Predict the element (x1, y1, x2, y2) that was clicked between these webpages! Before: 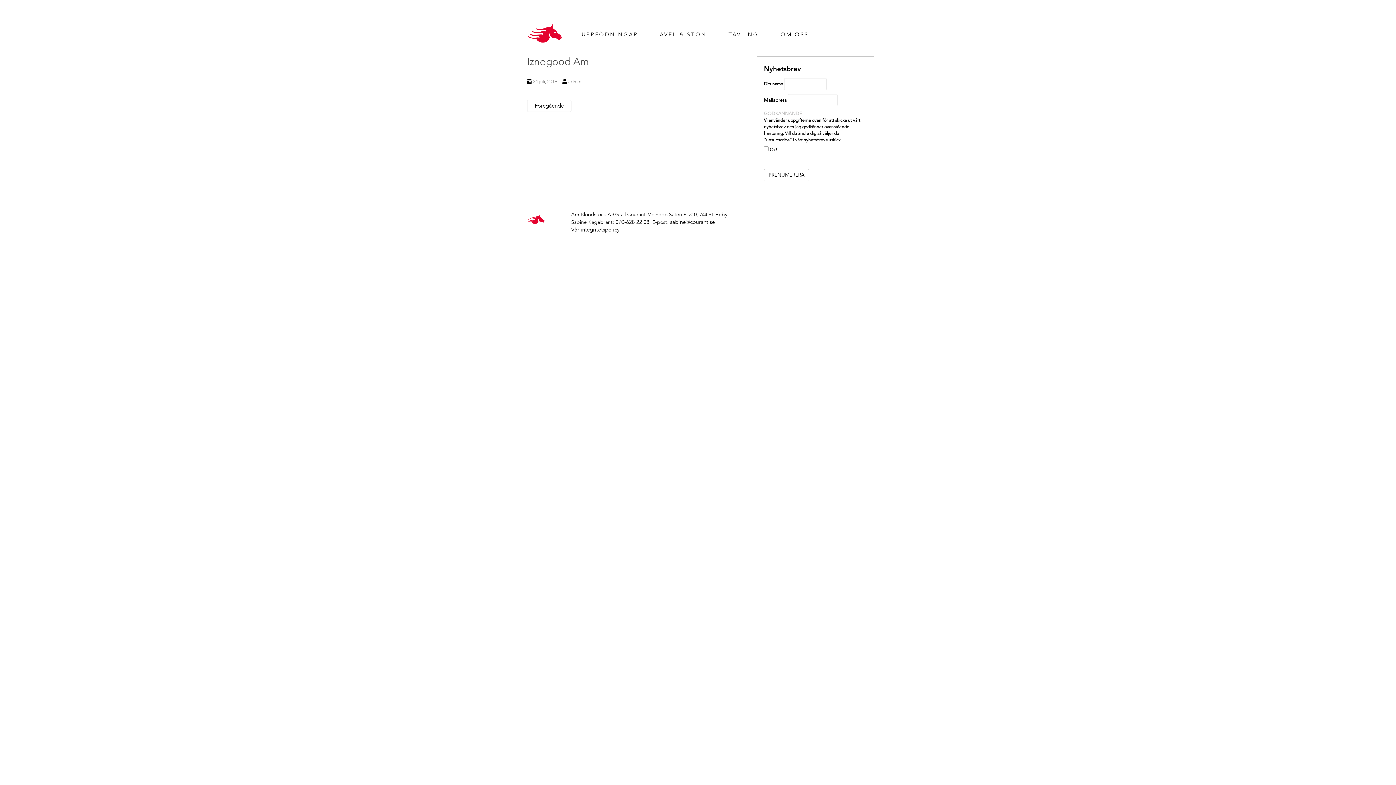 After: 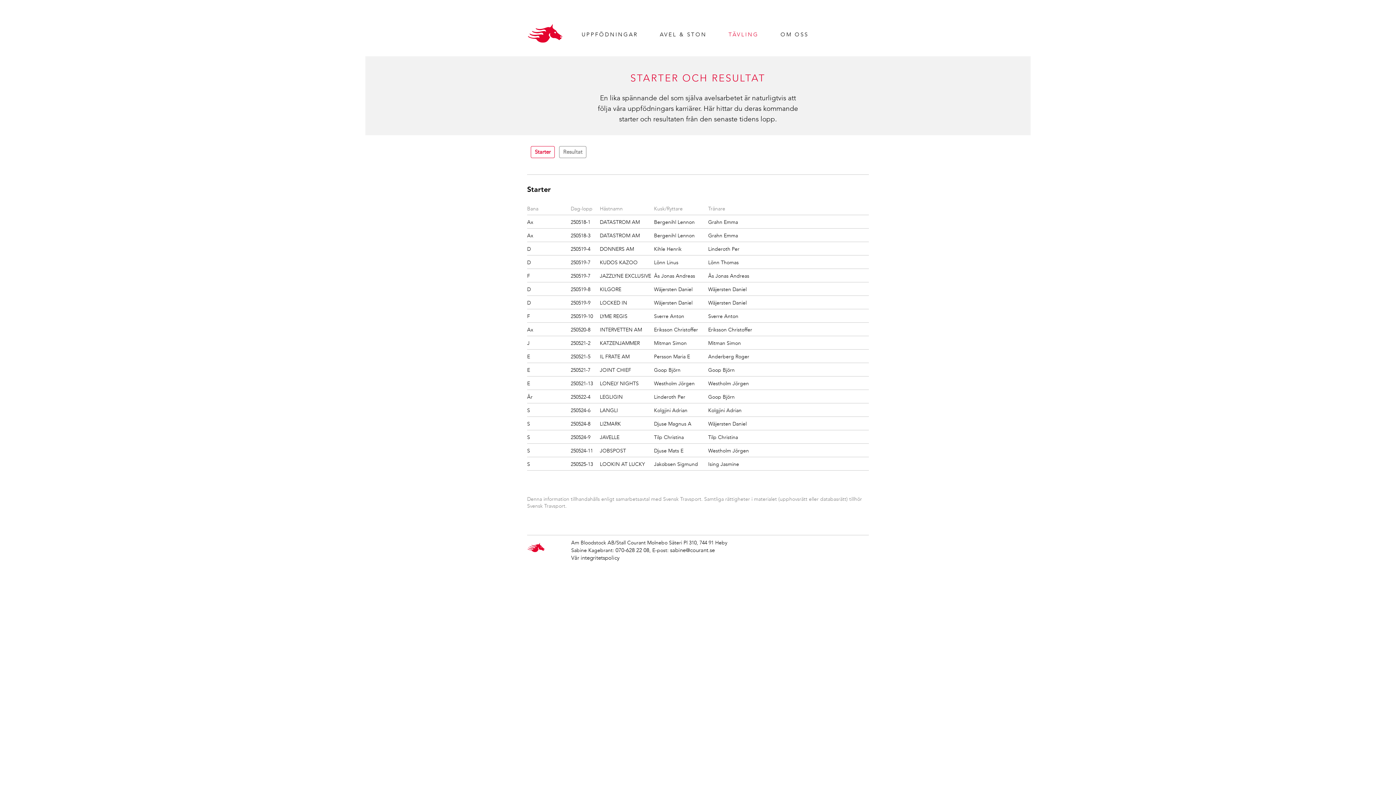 Action: label: TÄVLING bbox: (723, 21, 764, 47)